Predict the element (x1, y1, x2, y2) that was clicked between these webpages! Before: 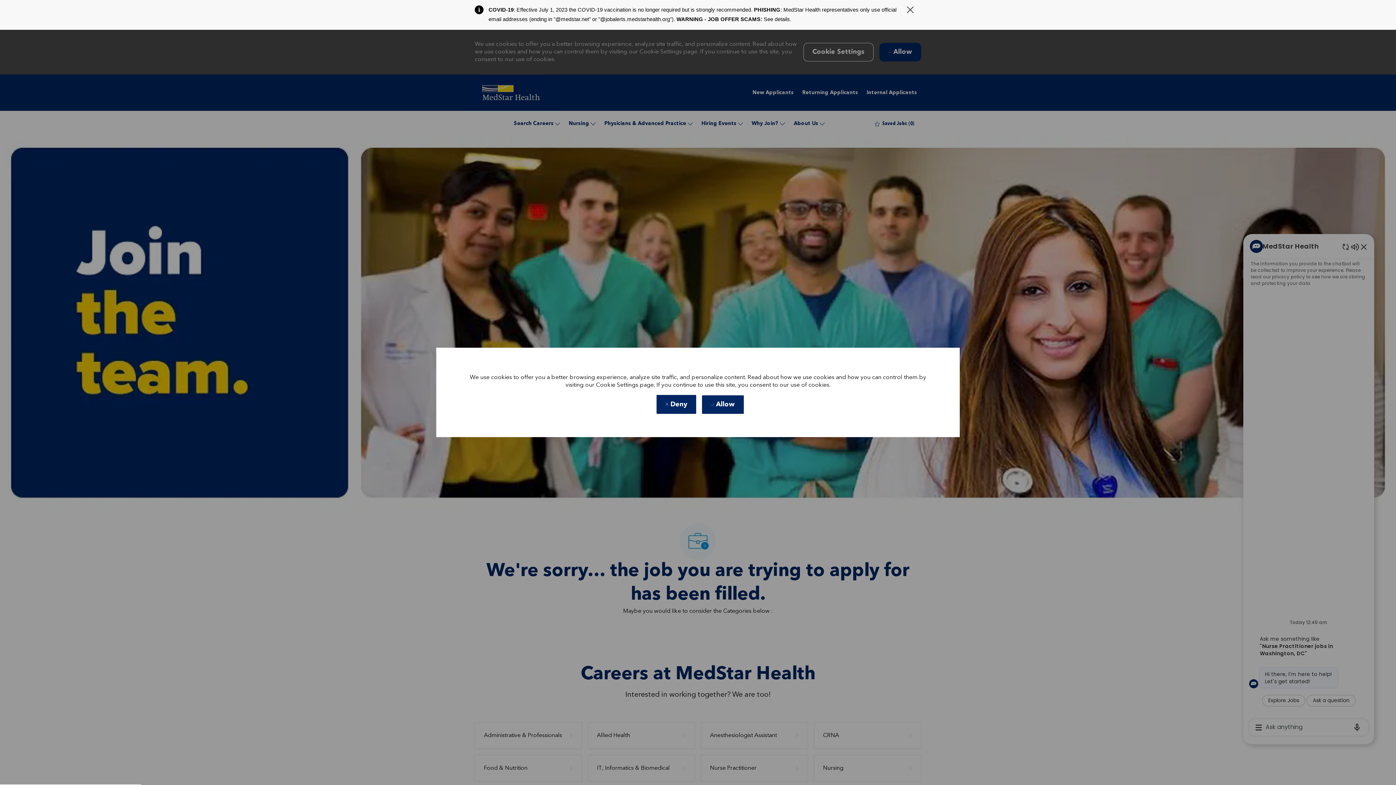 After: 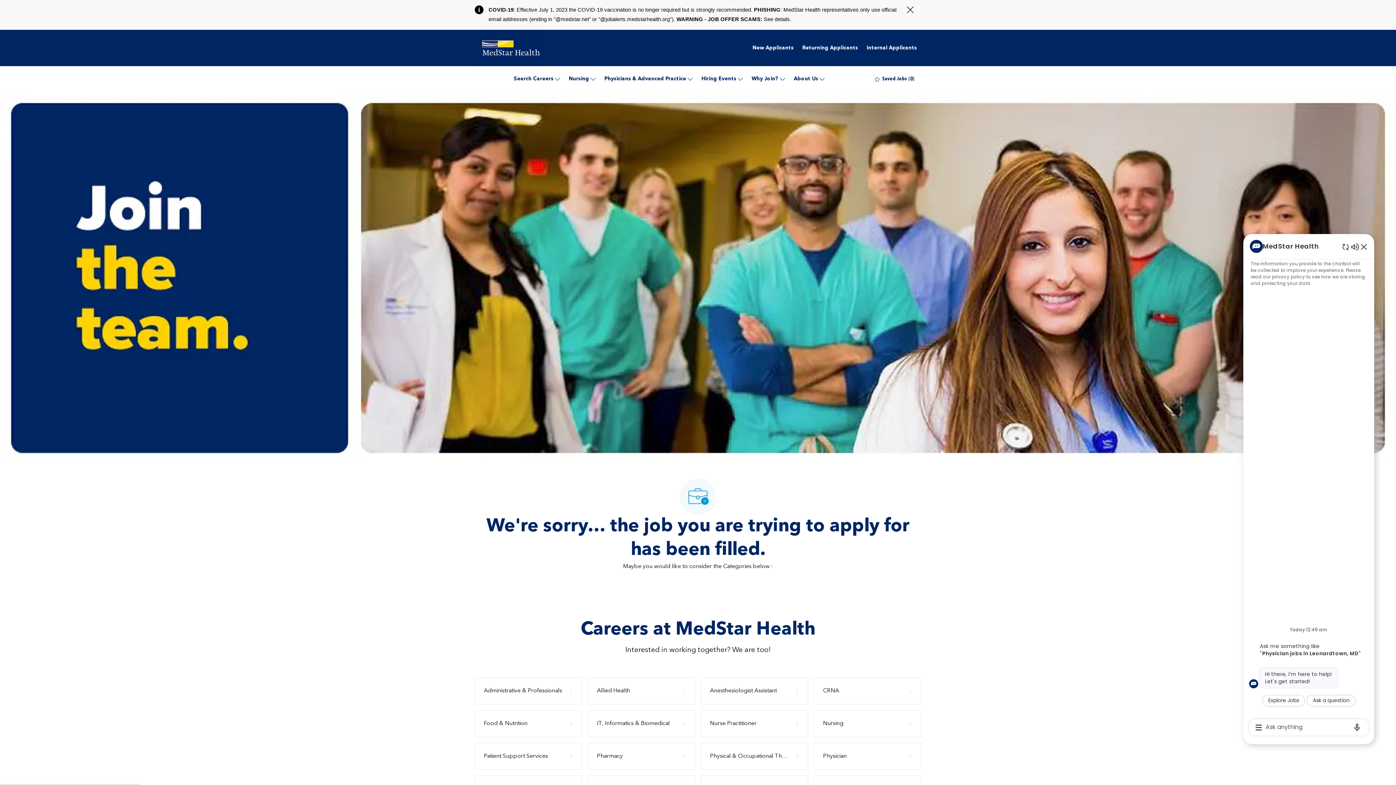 Action: bbox: (656, 395, 696, 414) label:  Deny